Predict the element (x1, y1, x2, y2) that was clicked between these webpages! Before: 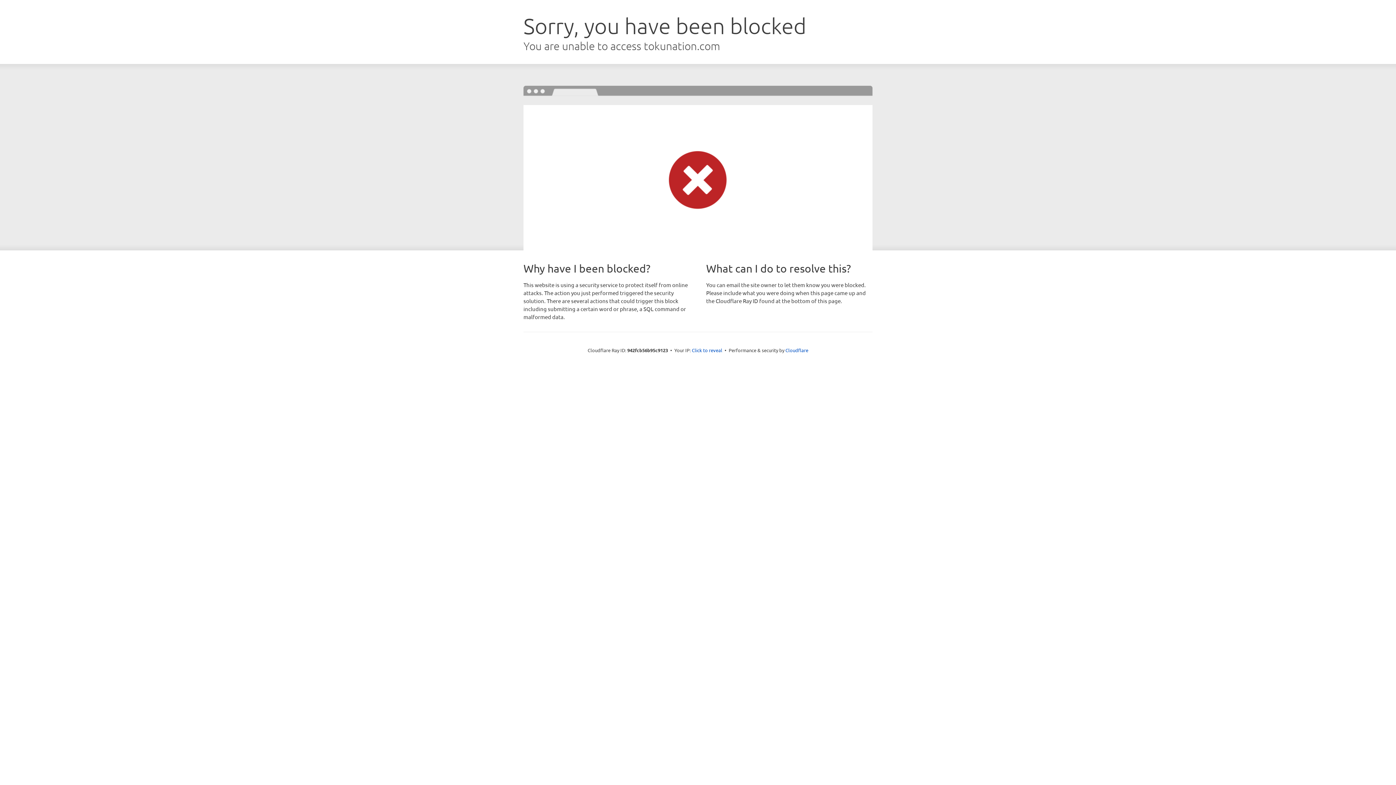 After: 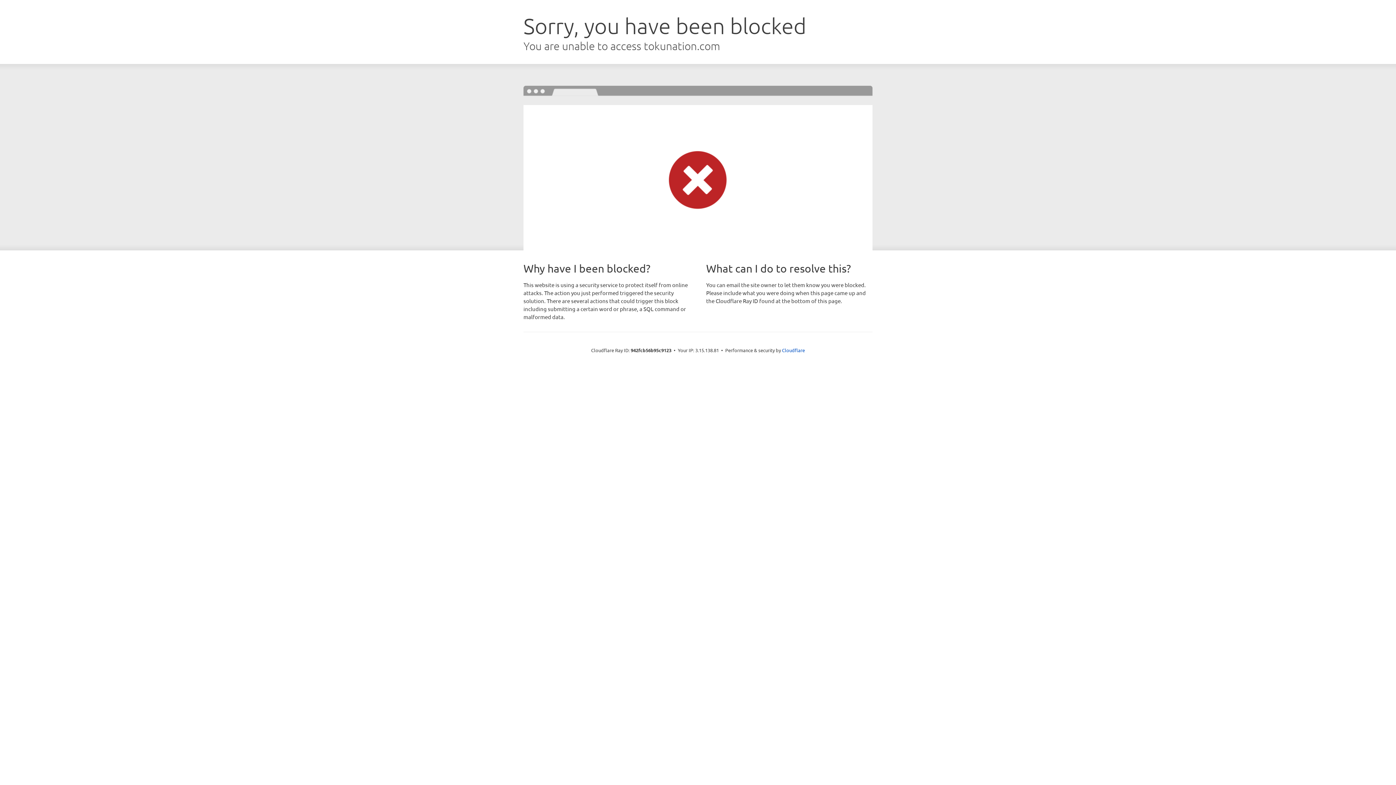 Action: bbox: (692, 346, 722, 353) label: Click to reveal